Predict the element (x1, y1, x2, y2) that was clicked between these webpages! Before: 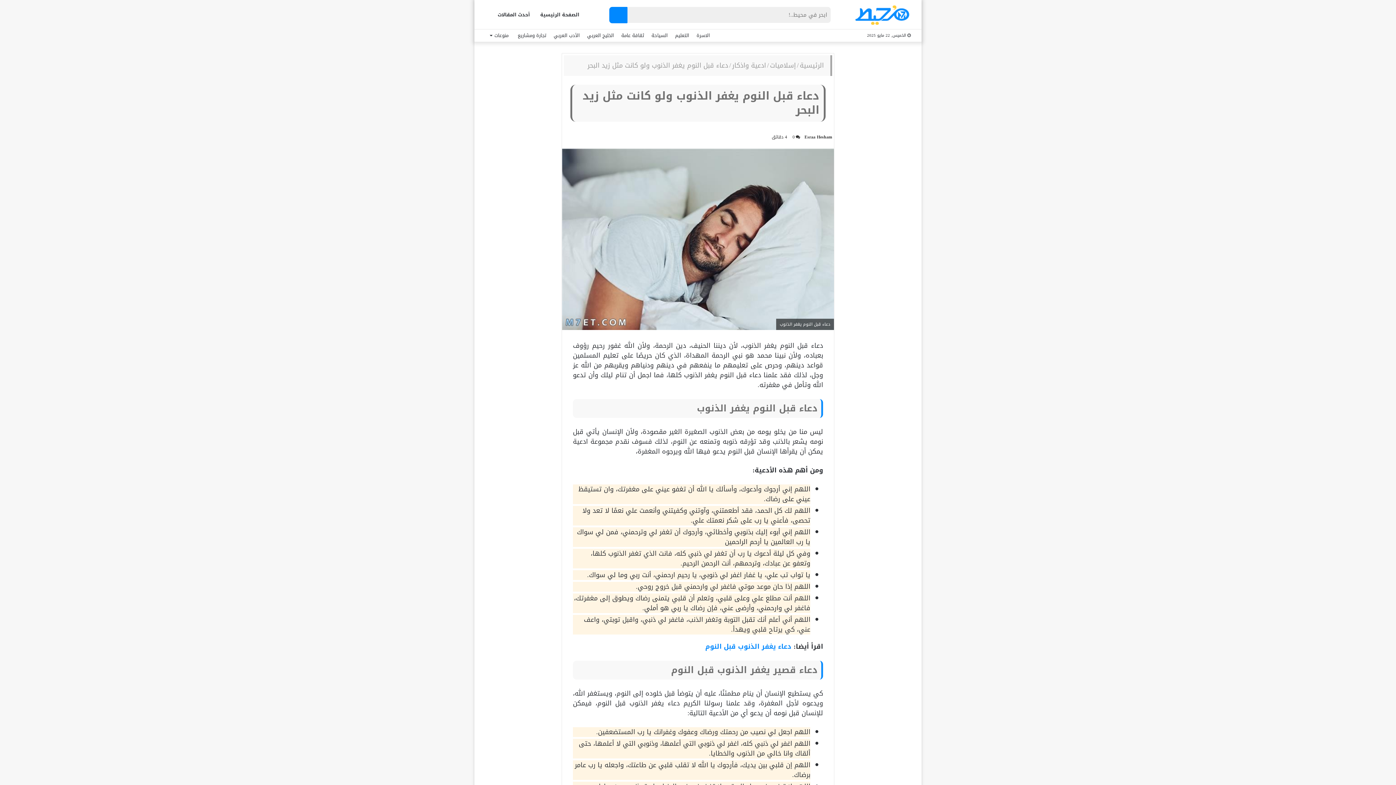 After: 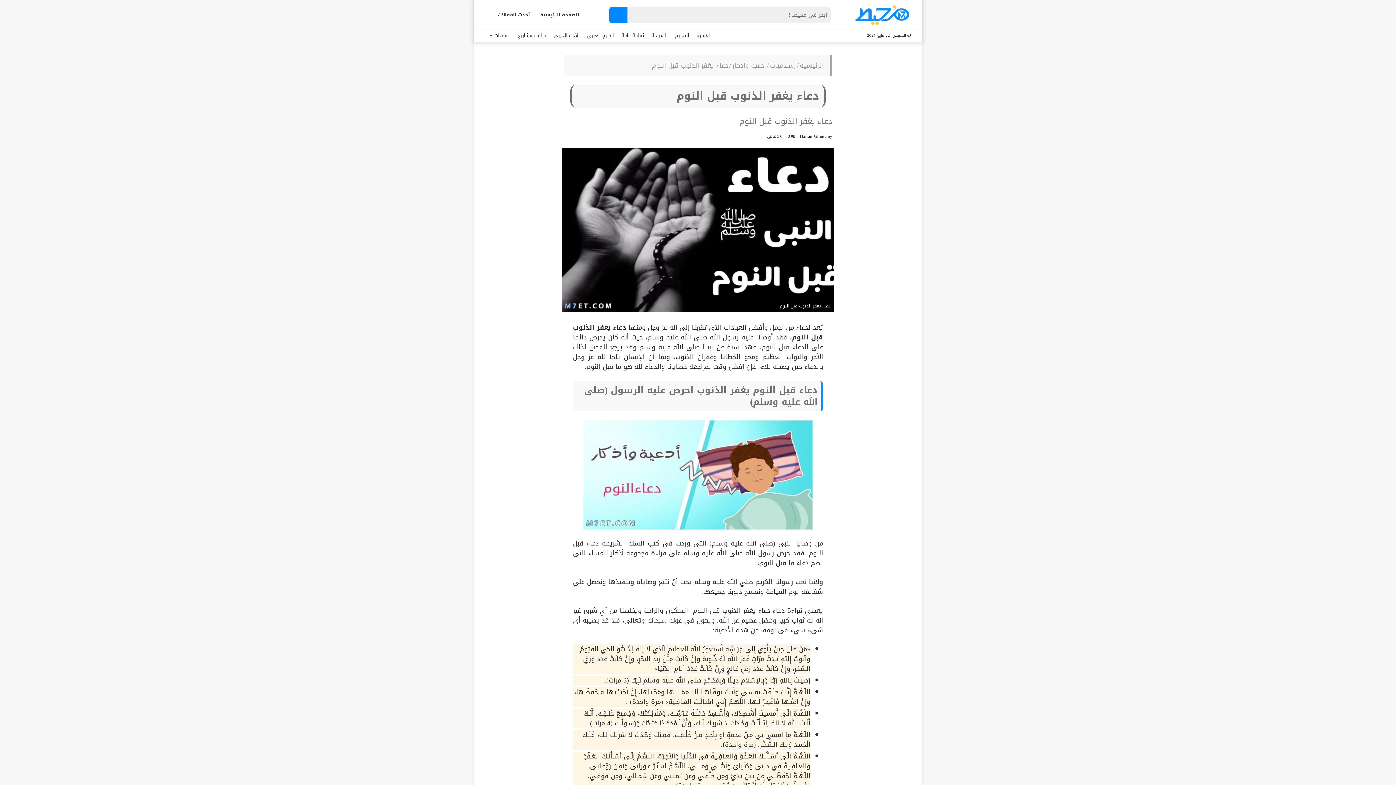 Action: bbox: (705, 640, 791, 652) label: دعاء يغفر الذنوب قبل النوم